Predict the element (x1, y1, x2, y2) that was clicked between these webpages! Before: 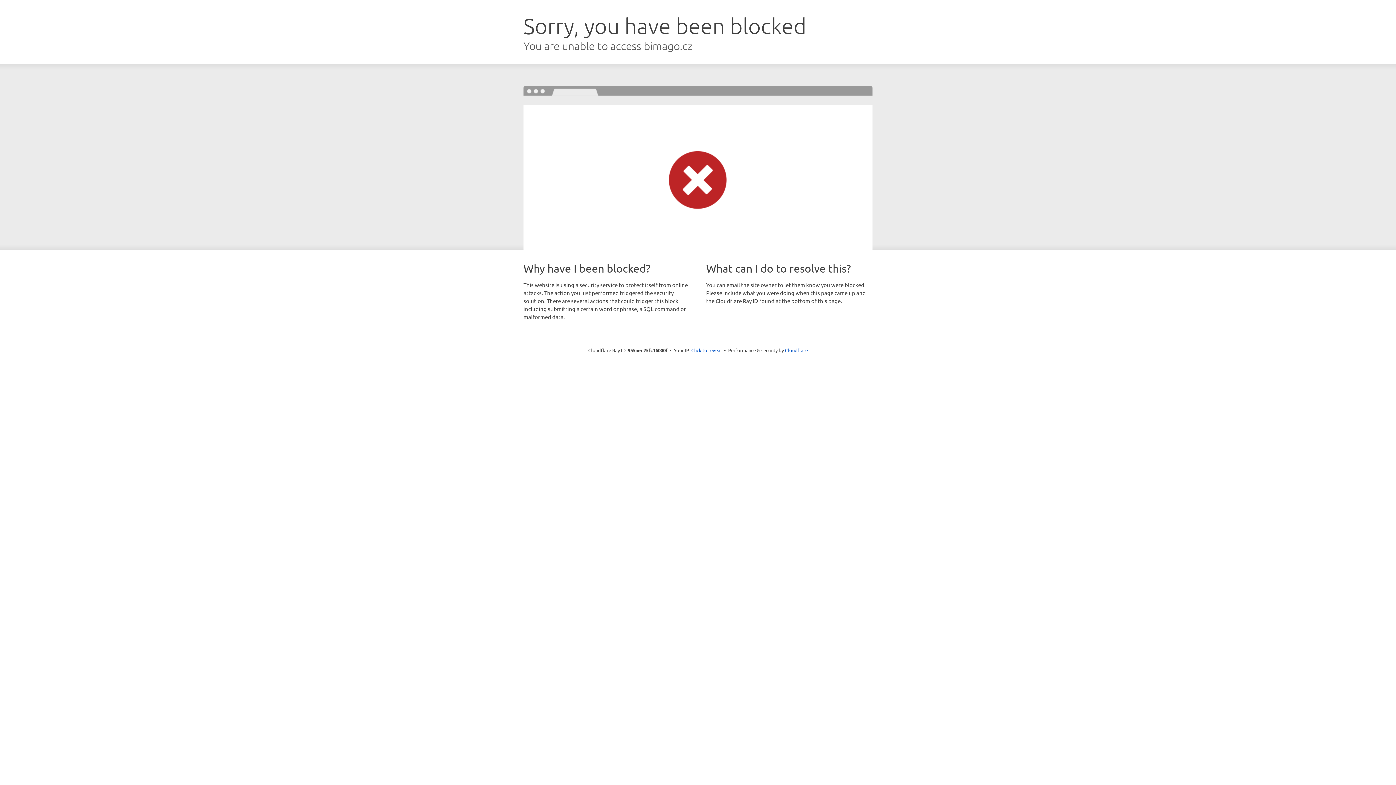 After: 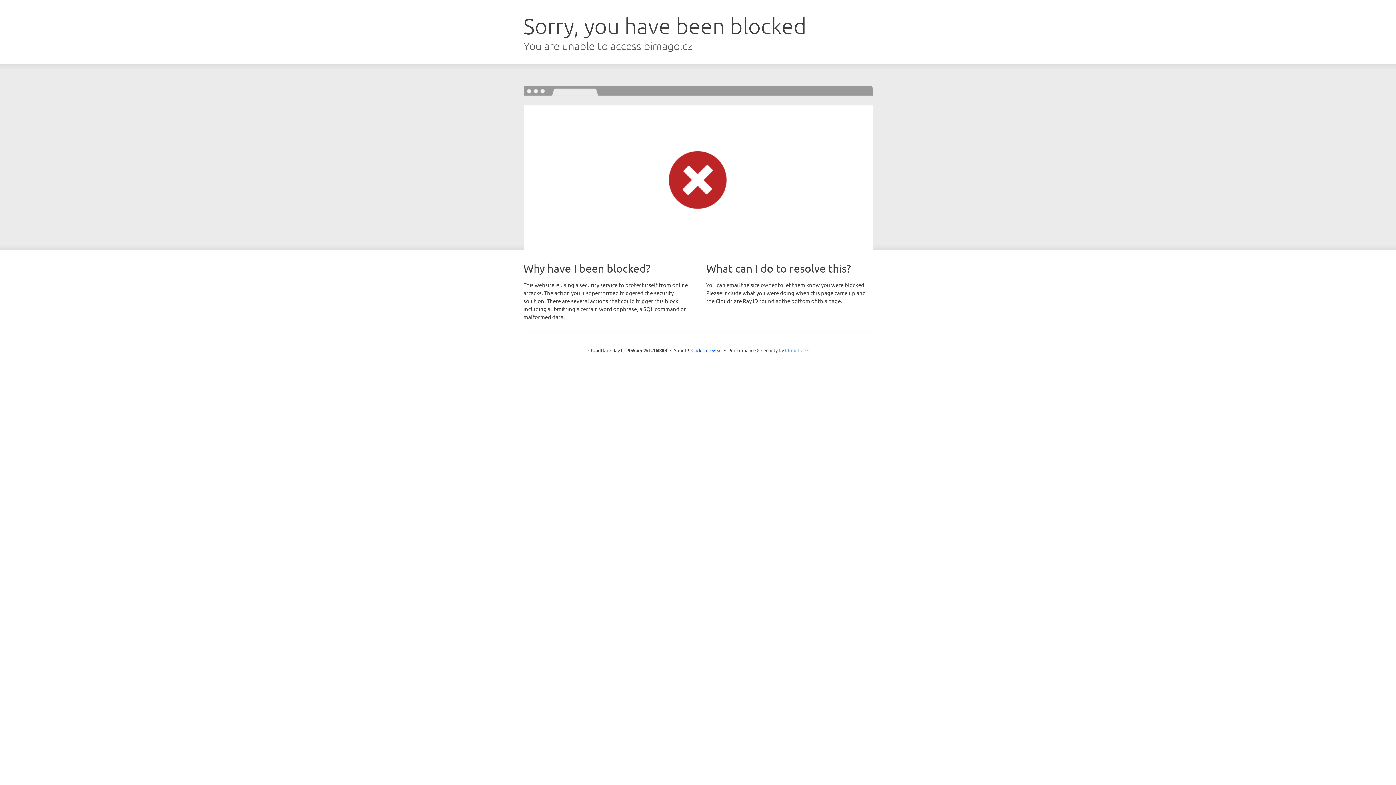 Action: label: Cloudflare bbox: (785, 347, 808, 353)